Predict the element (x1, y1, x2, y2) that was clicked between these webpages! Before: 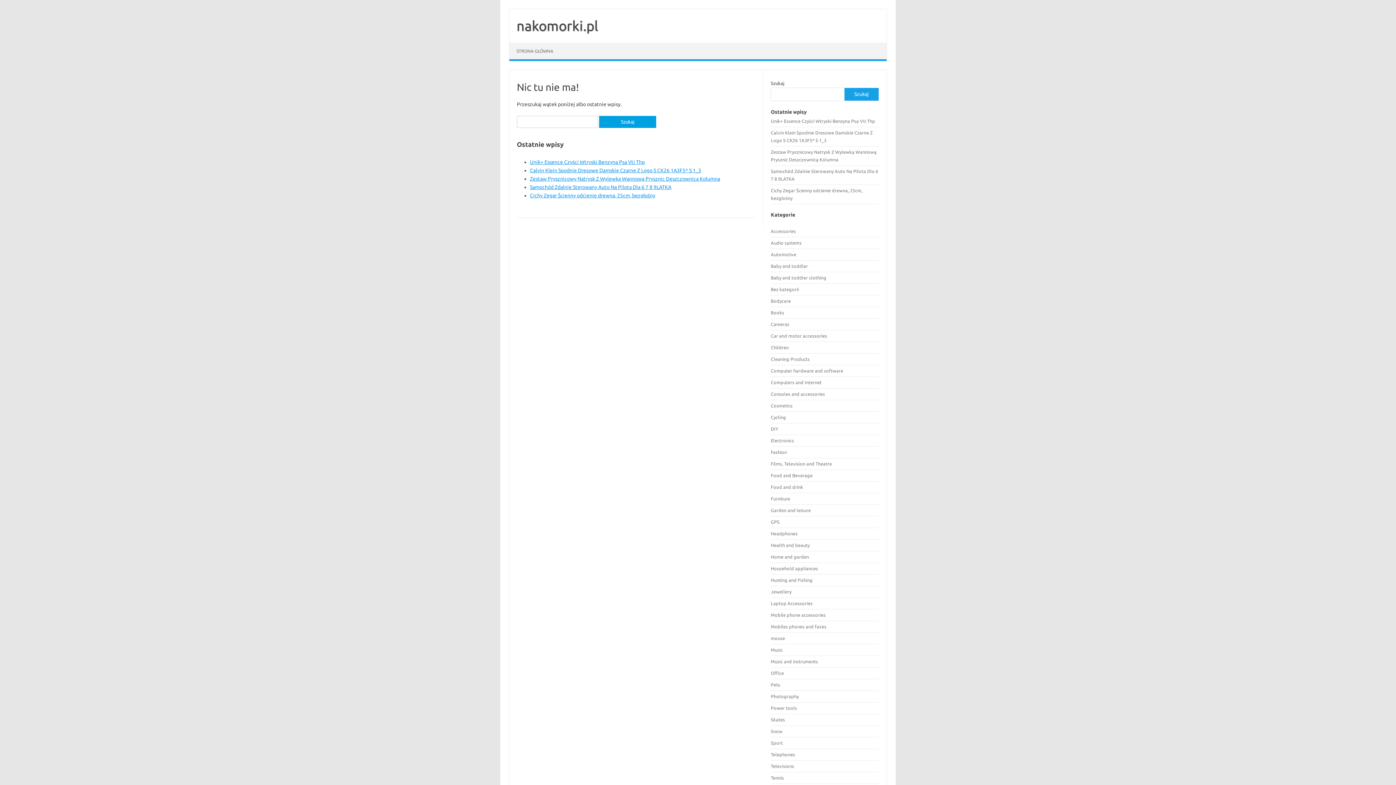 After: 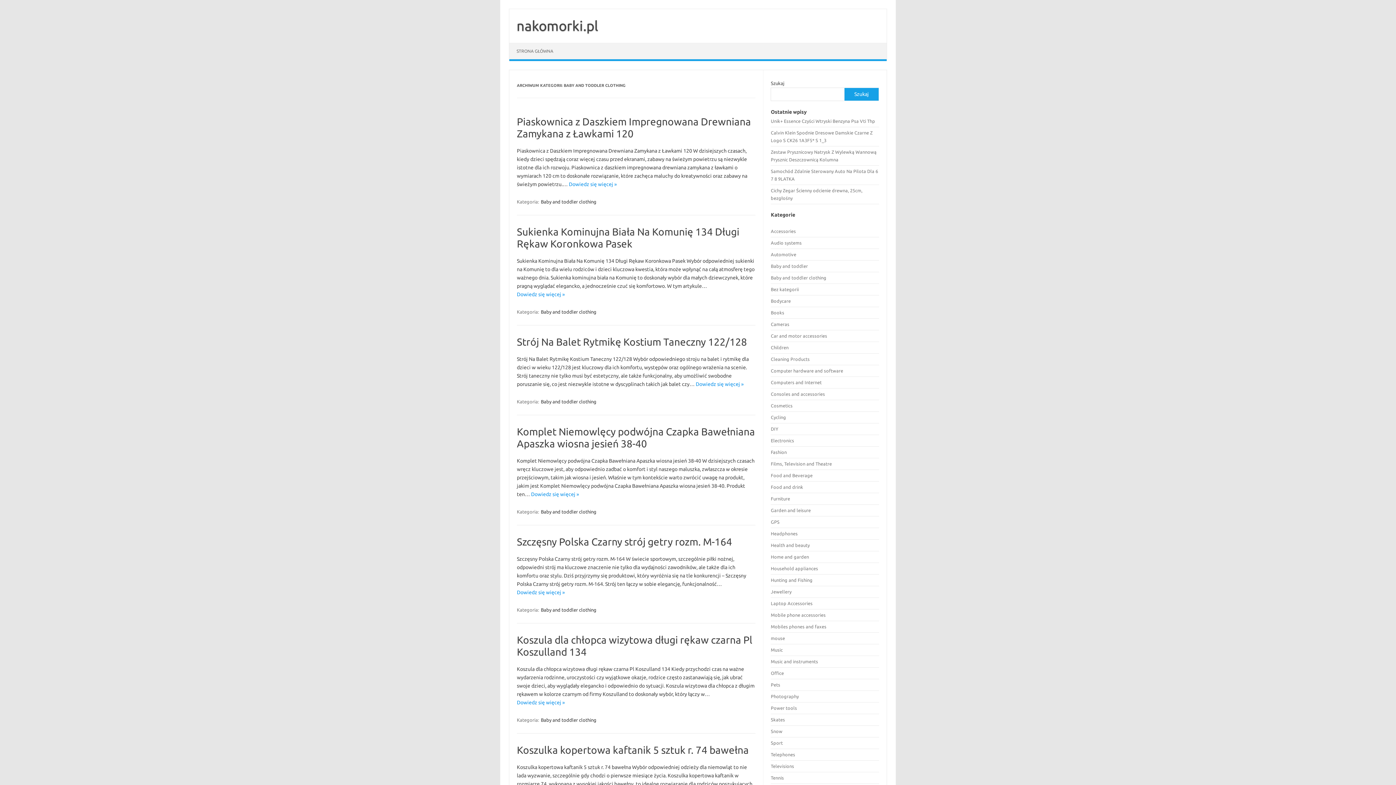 Action: label: Baby and toddler clothing bbox: (771, 275, 826, 280)